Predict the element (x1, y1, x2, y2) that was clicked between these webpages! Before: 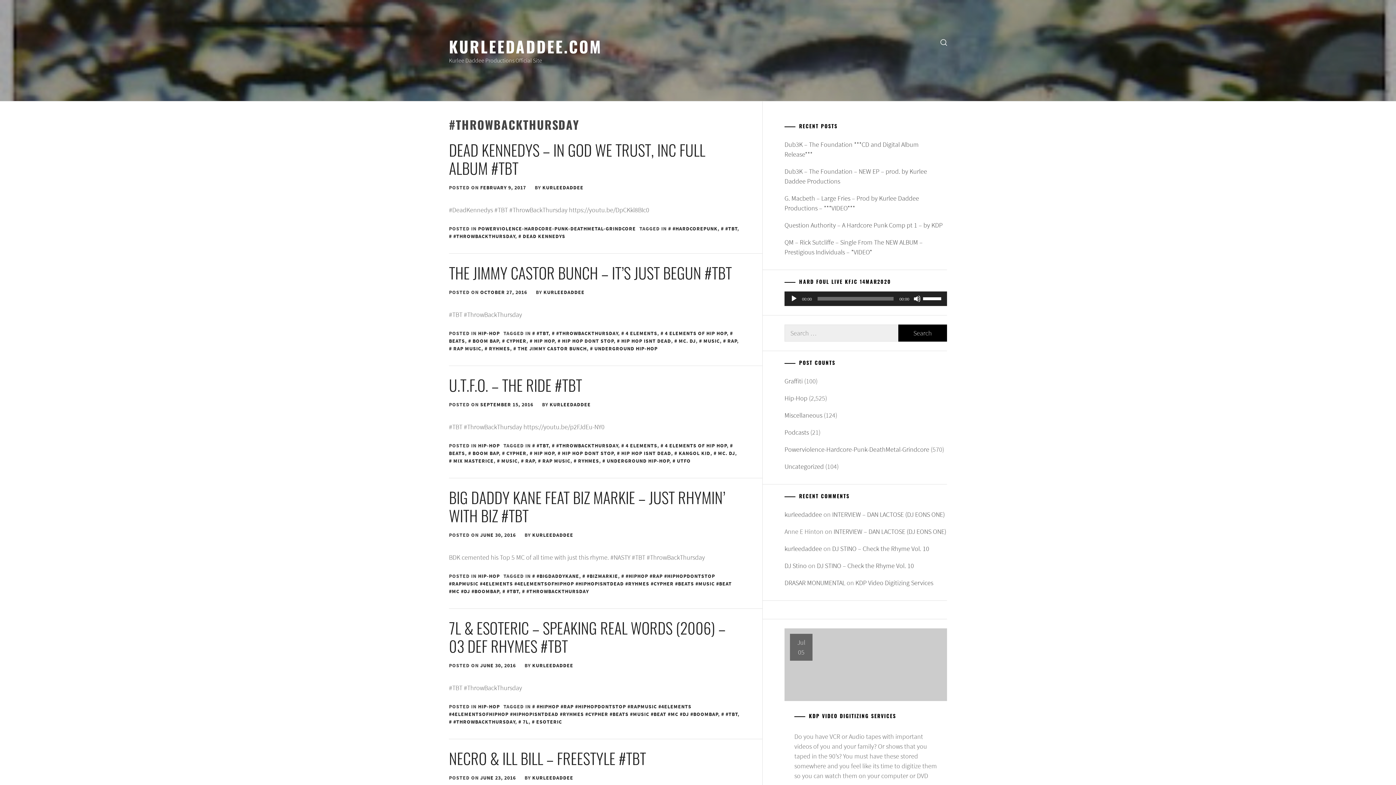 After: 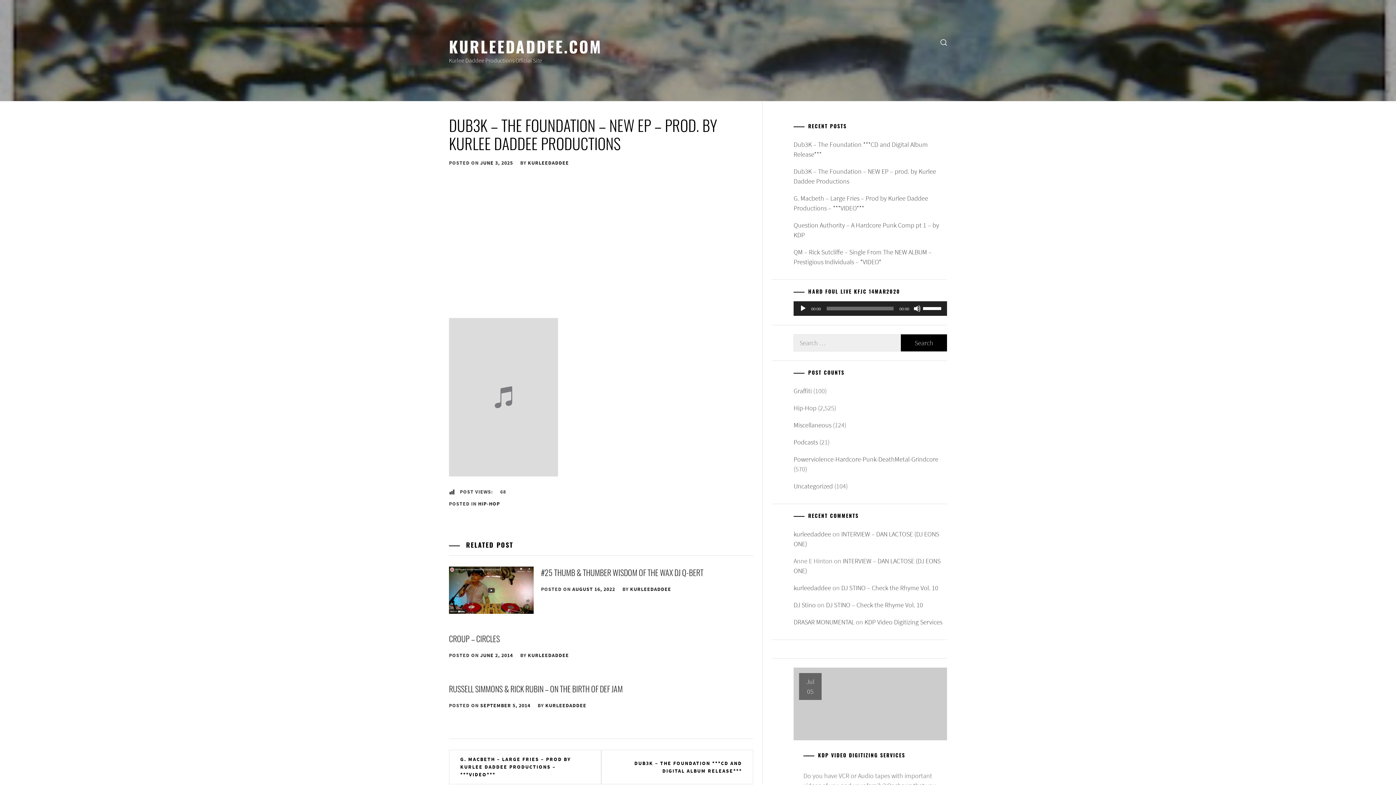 Action: bbox: (784, 162, 946, 189) label: Dub3K – The Foundation – NEW EP – prod. by Kurlee Daddee Productions